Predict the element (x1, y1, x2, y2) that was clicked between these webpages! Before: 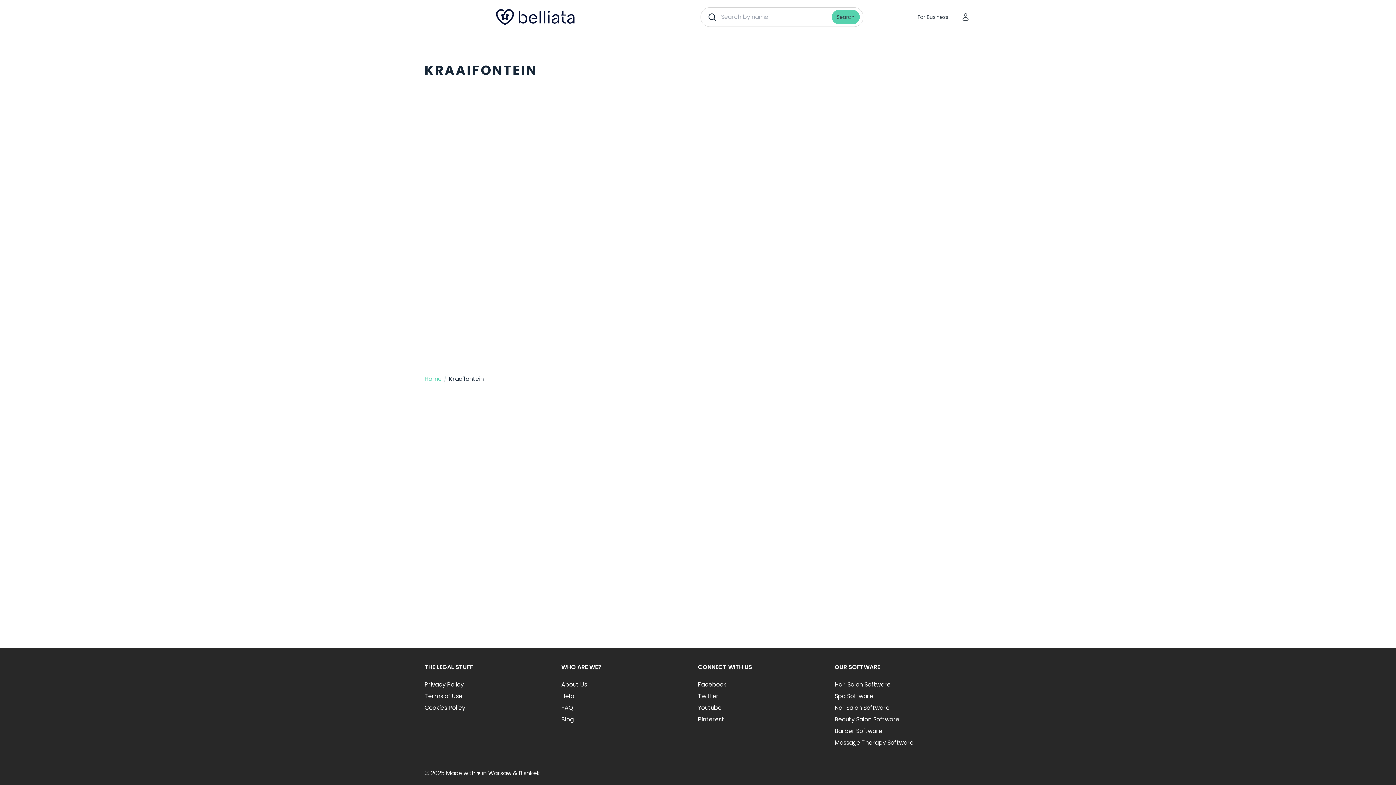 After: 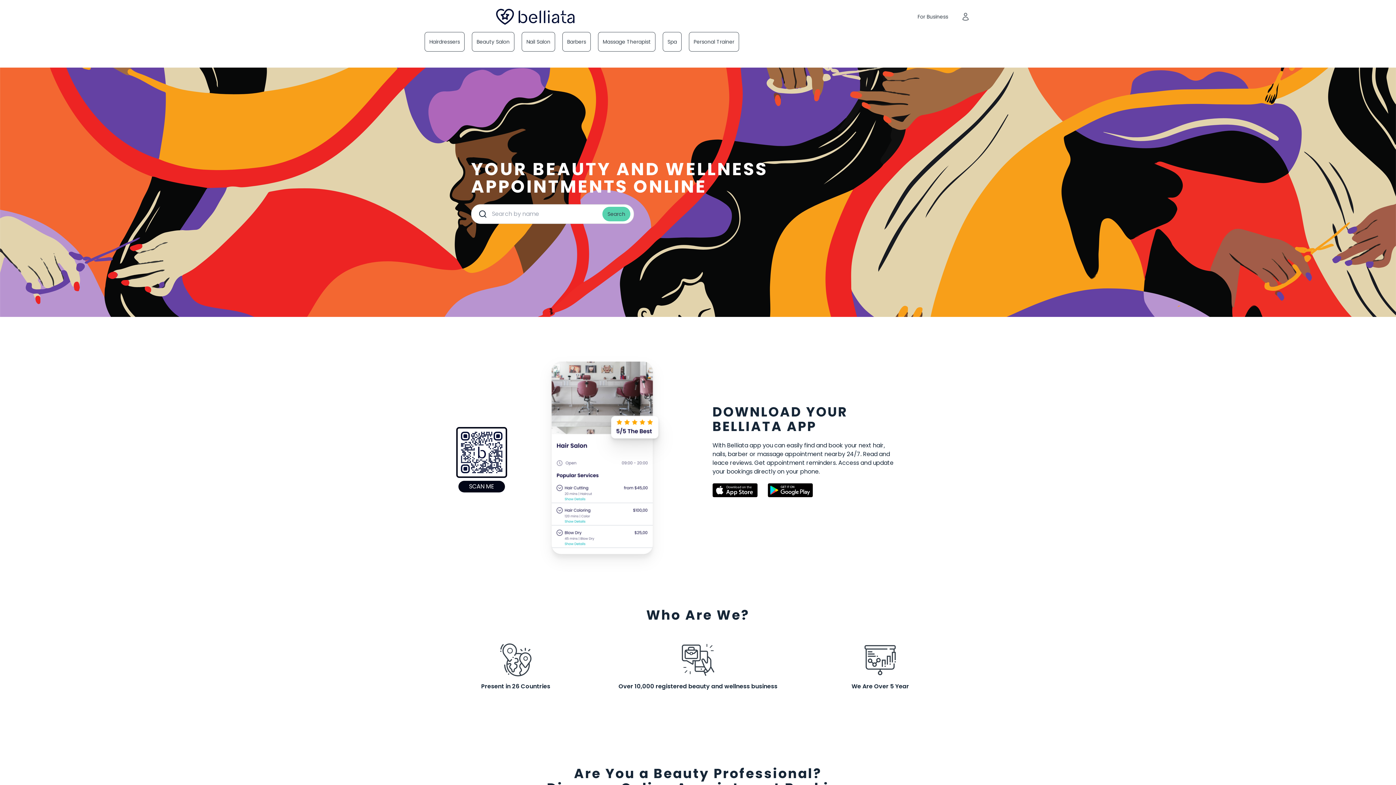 Action: bbox: (424, 9, 646, 25)